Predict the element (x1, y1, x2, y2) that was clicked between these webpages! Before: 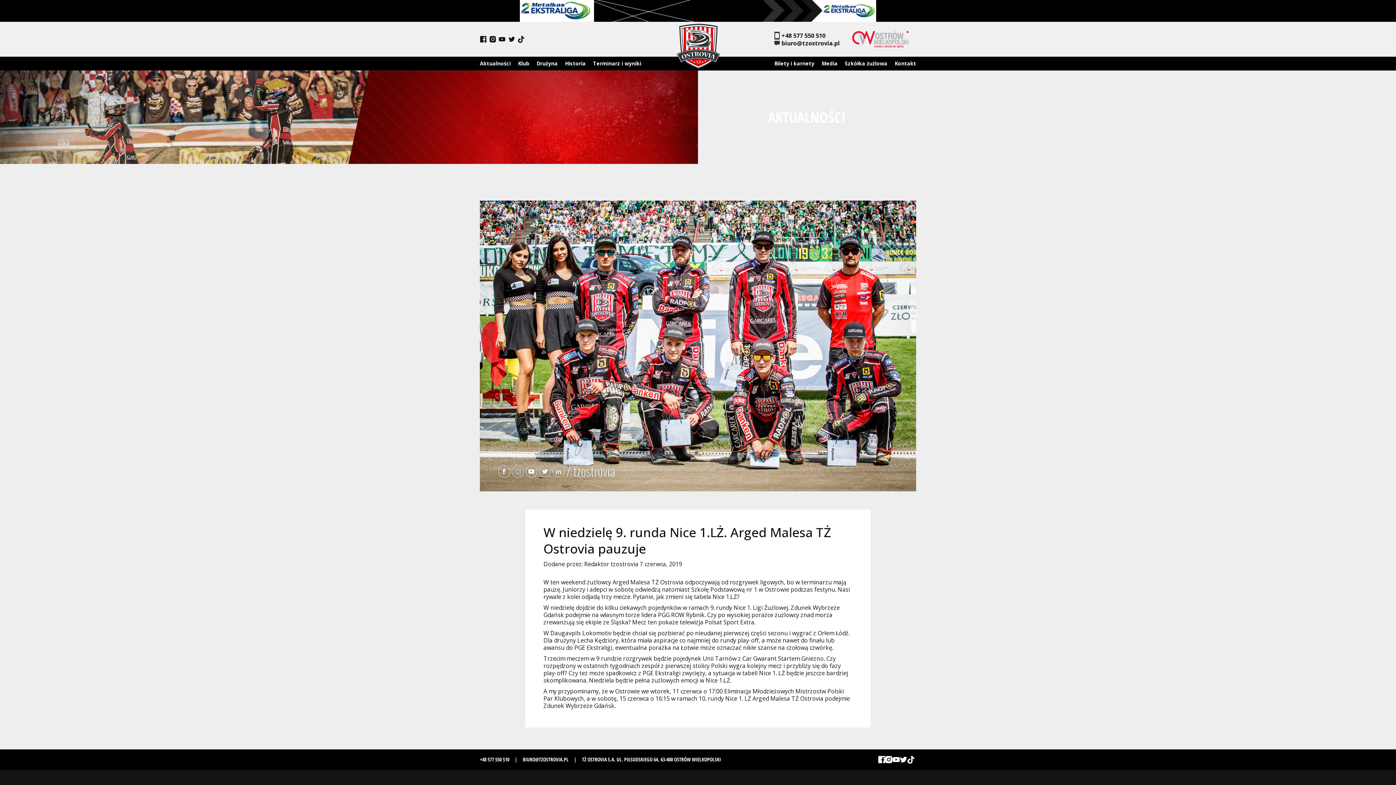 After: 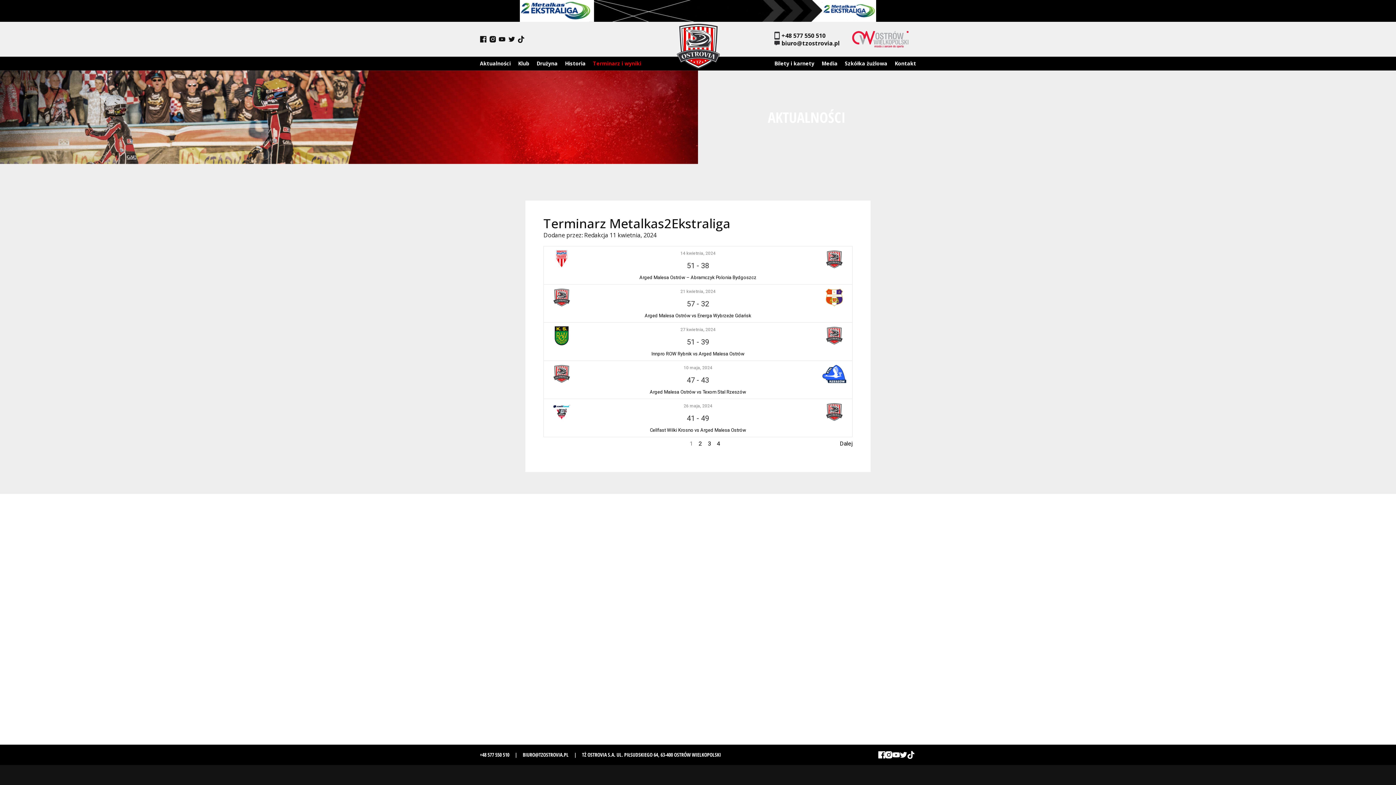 Action: label: Terminarz i wyniki bbox: (593, 56, 641, 70)